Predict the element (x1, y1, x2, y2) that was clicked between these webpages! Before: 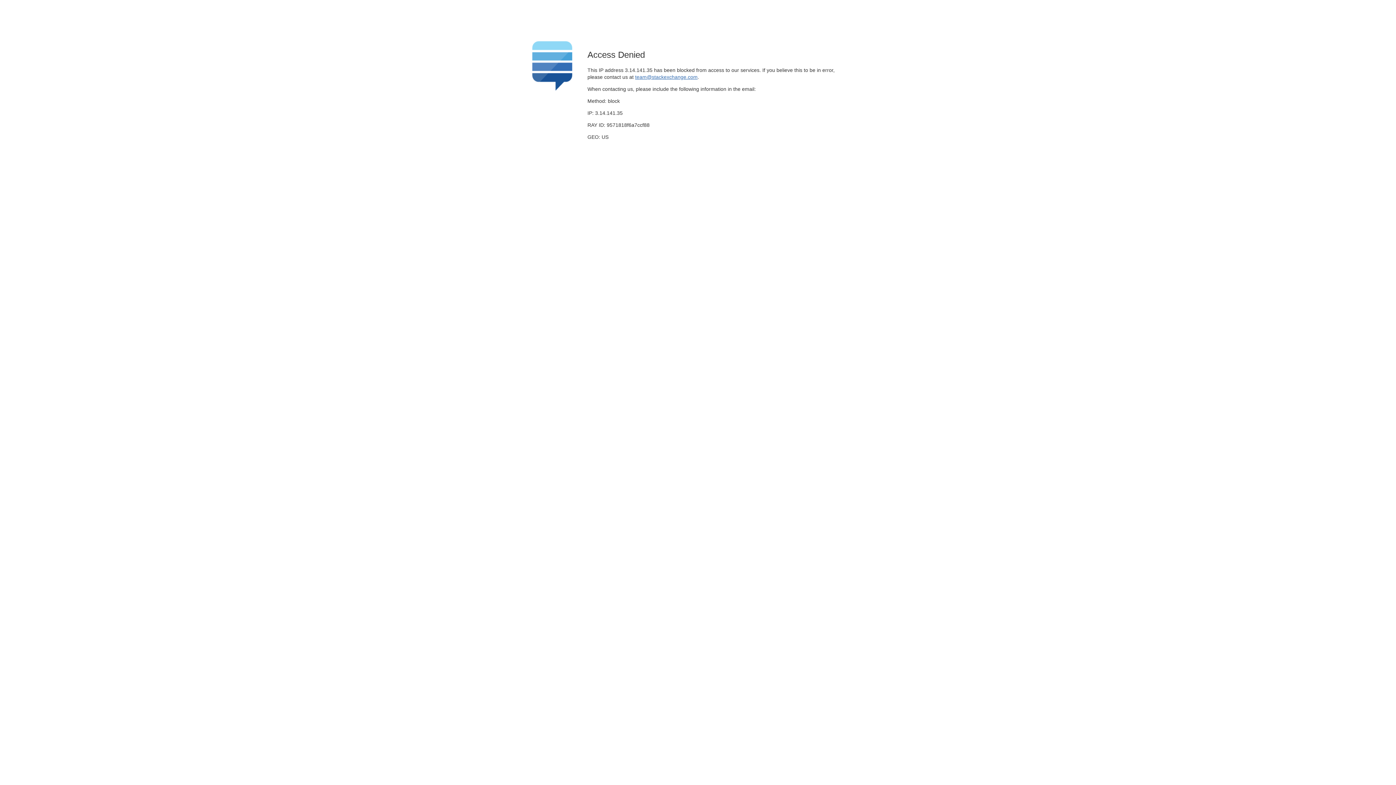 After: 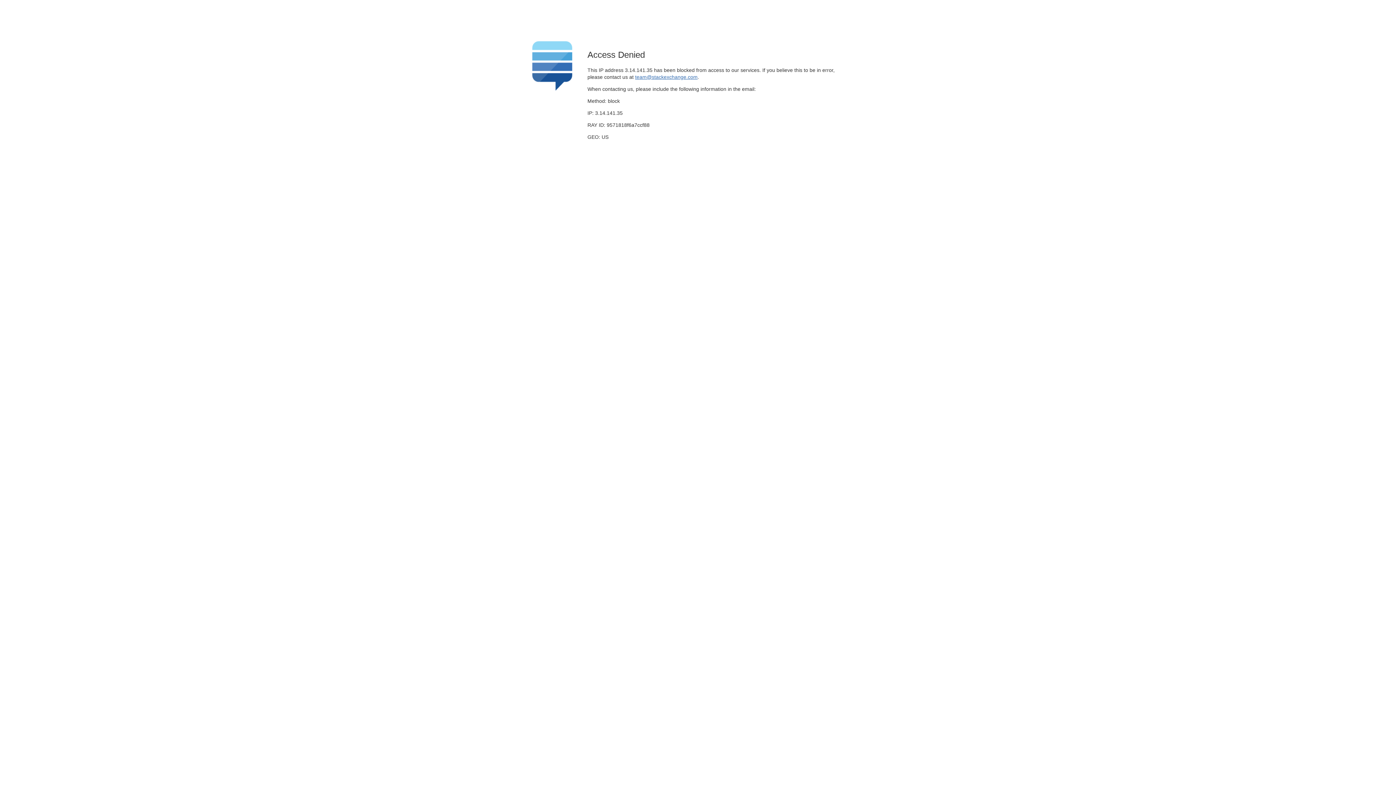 Action: label: team@stackexchange.com bbox: (635, 74, 697, 79)